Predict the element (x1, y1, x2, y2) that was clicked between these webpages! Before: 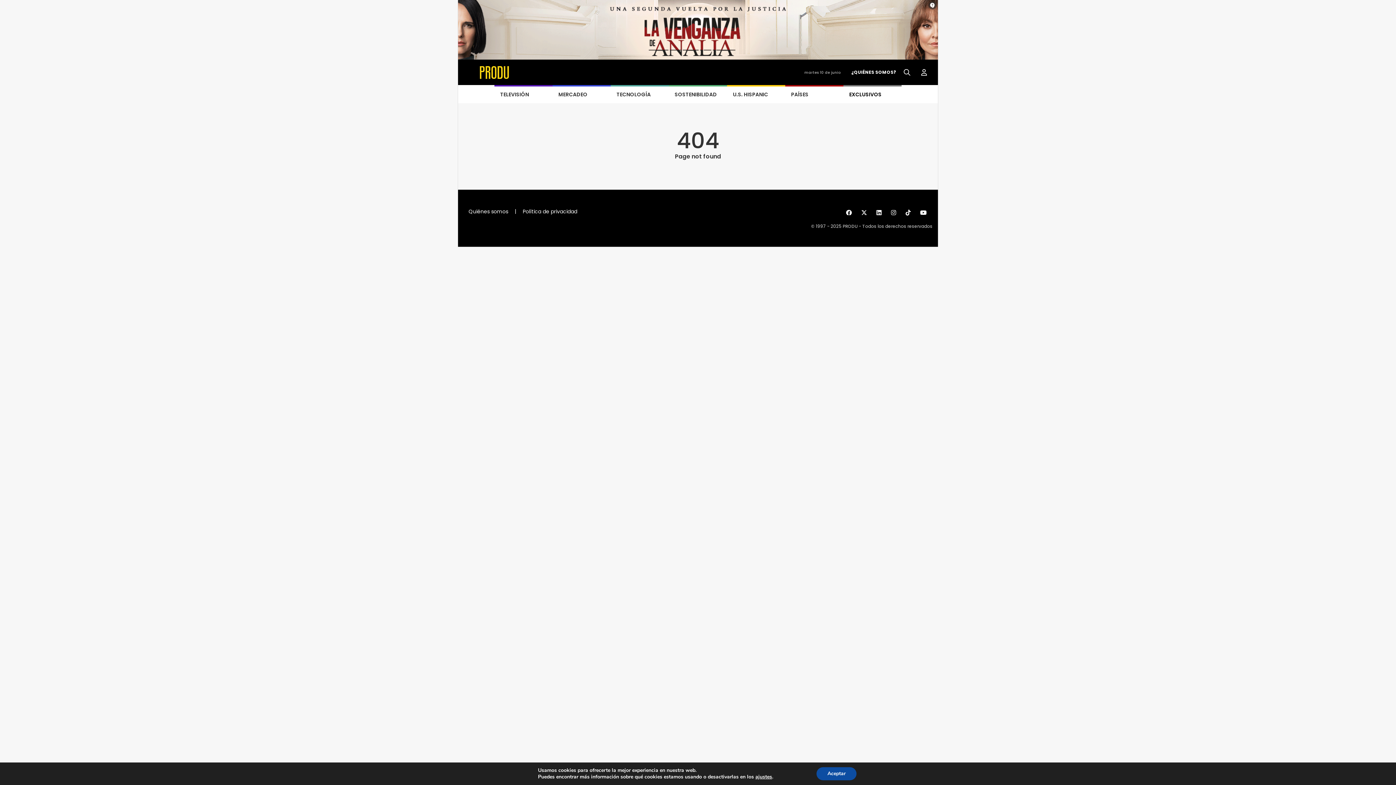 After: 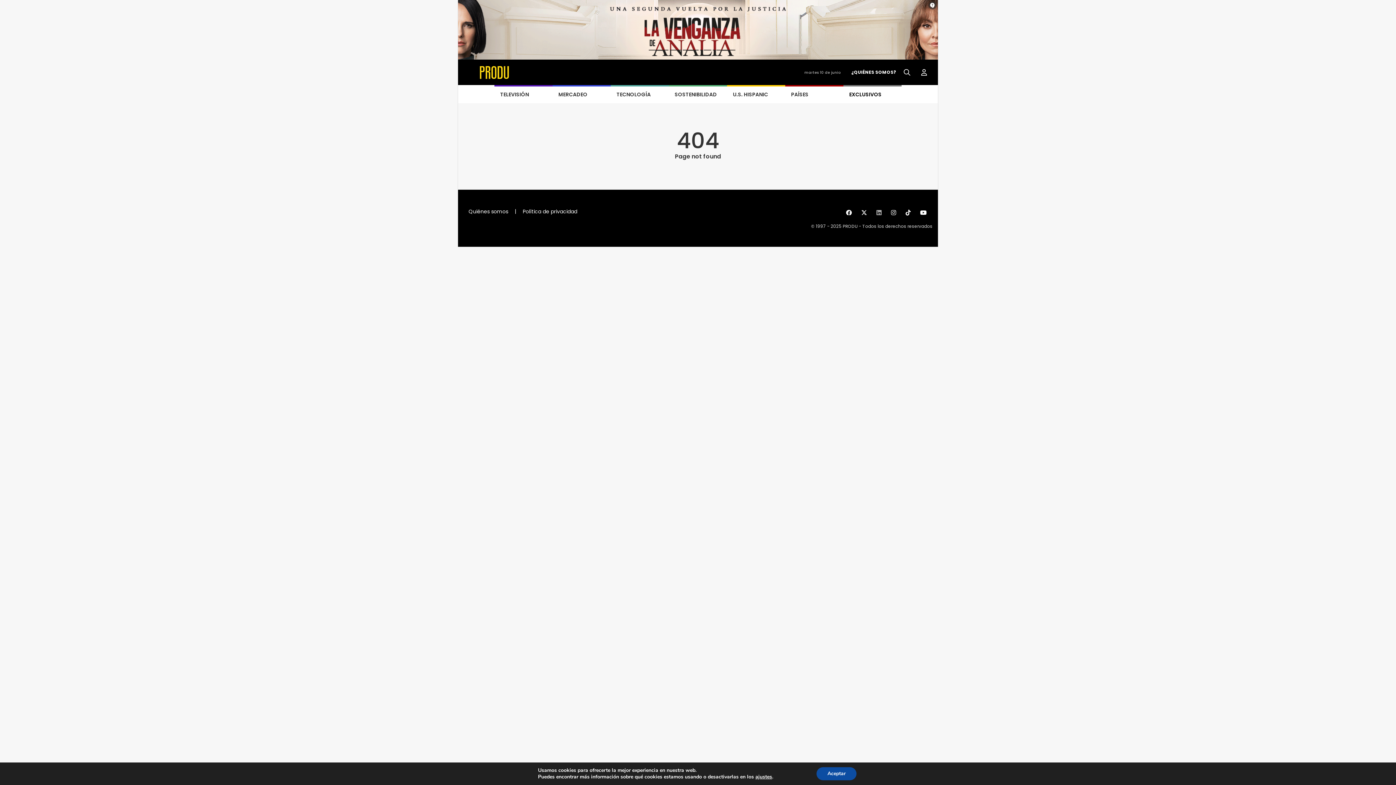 Action: bbox: (876, 209, 885, 216)